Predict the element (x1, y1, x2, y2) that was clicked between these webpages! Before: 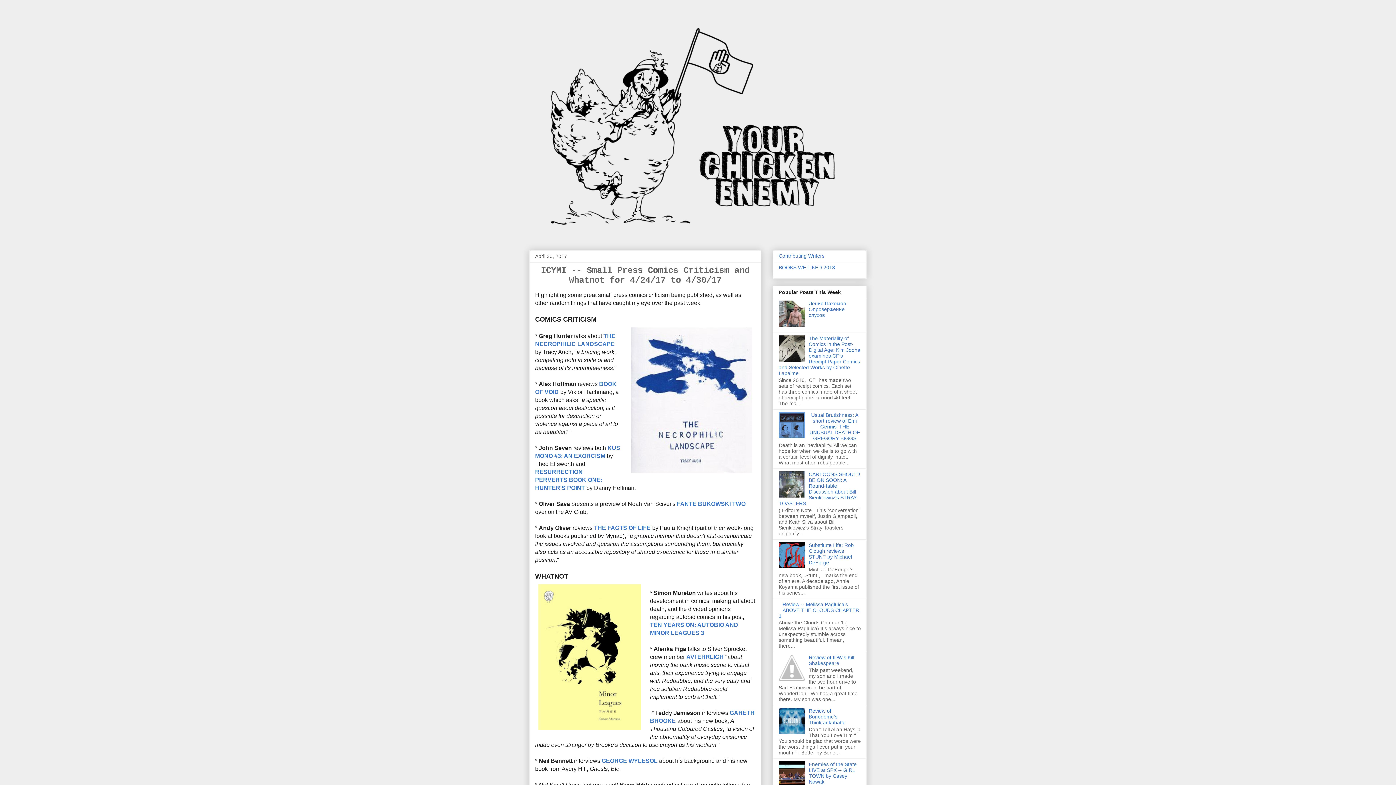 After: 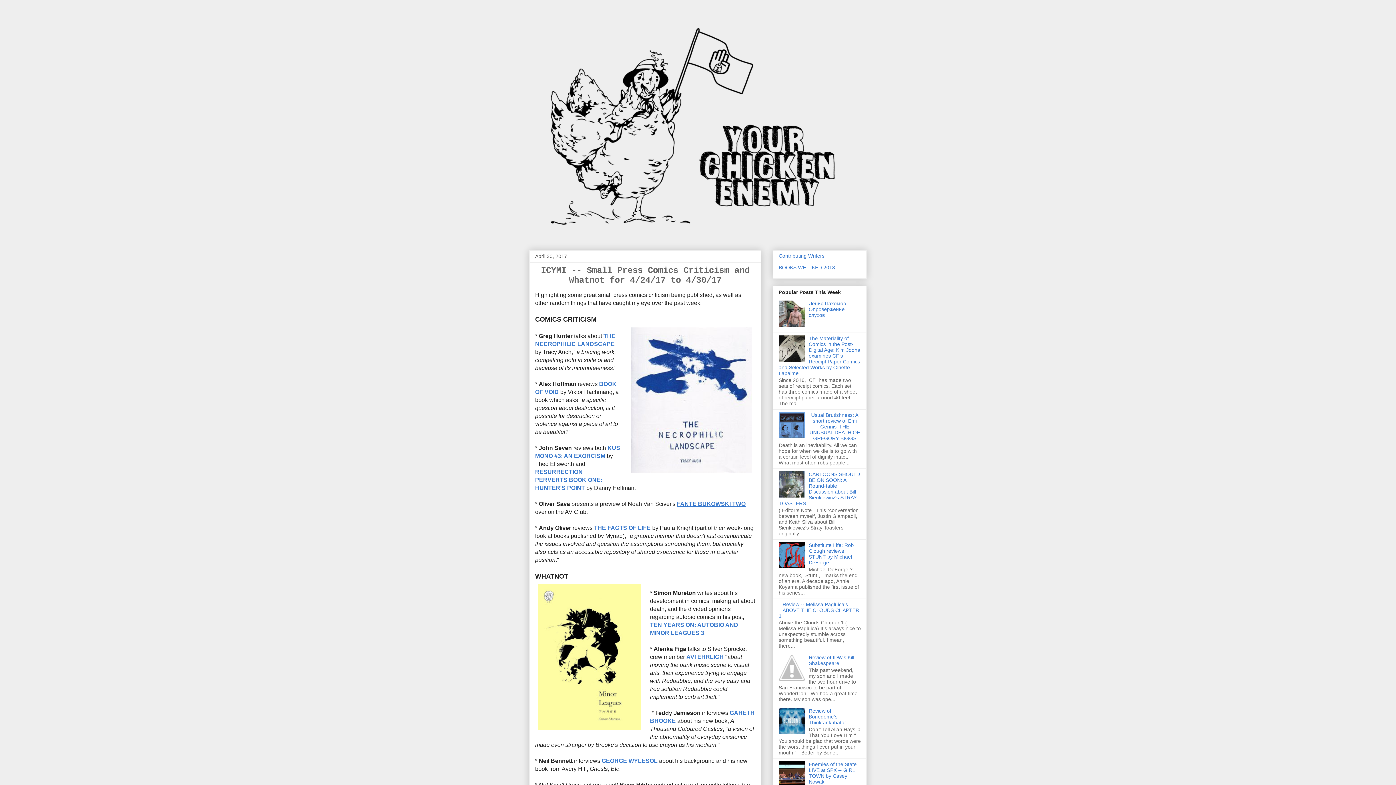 Action: label: FANTE BUKOWSKI TWO bbox: (677, 501, 745, 507)